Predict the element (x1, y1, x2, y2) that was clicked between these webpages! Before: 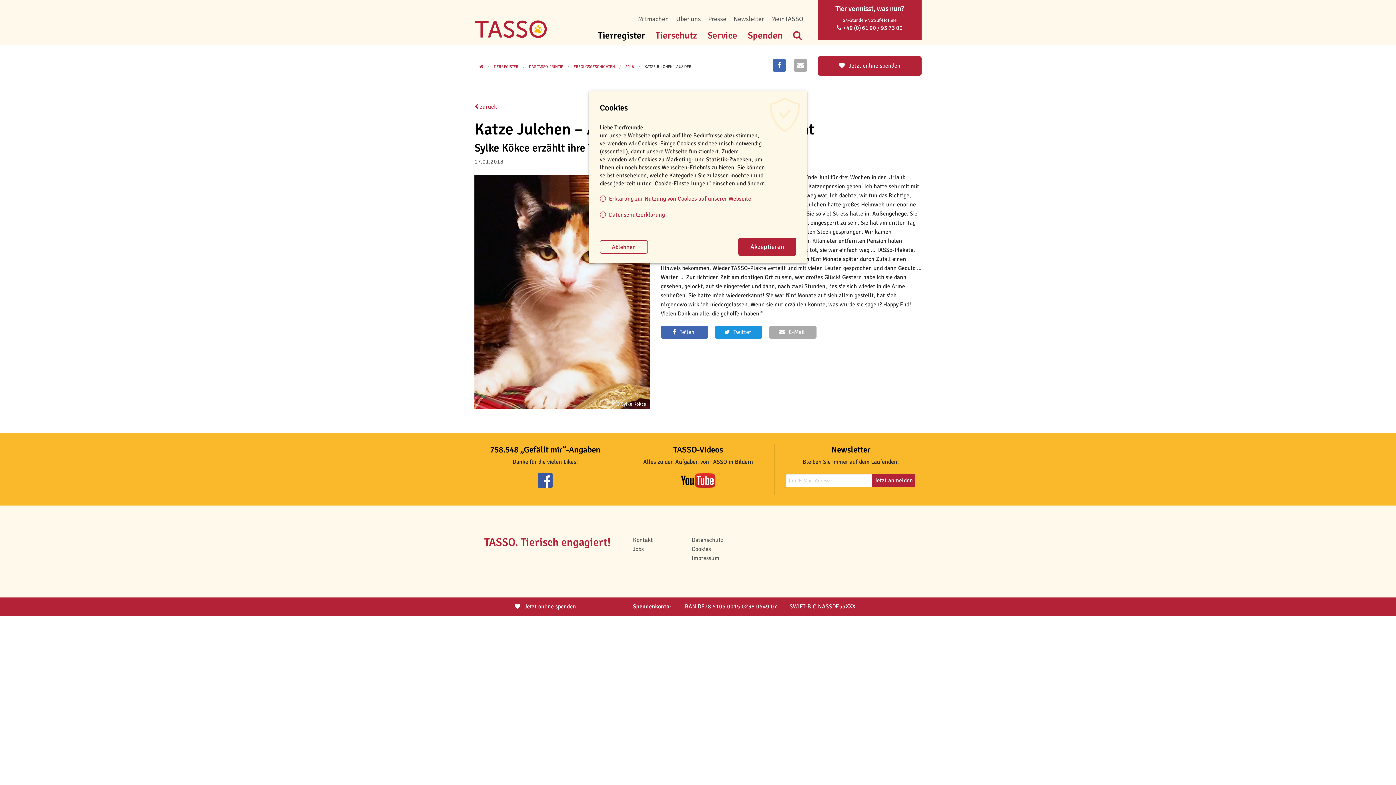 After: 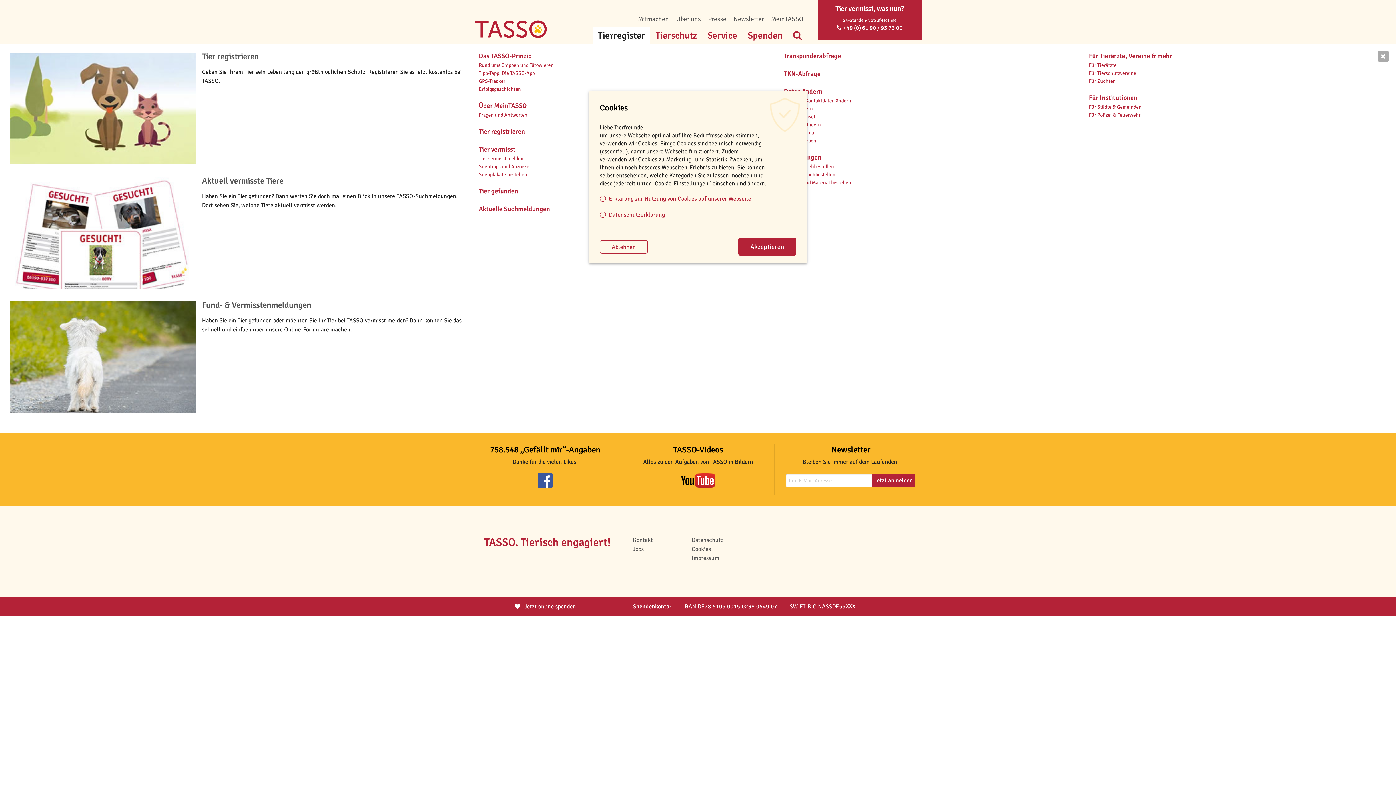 Action: bbox: (592, 27, 650, 43) label: Tierregister